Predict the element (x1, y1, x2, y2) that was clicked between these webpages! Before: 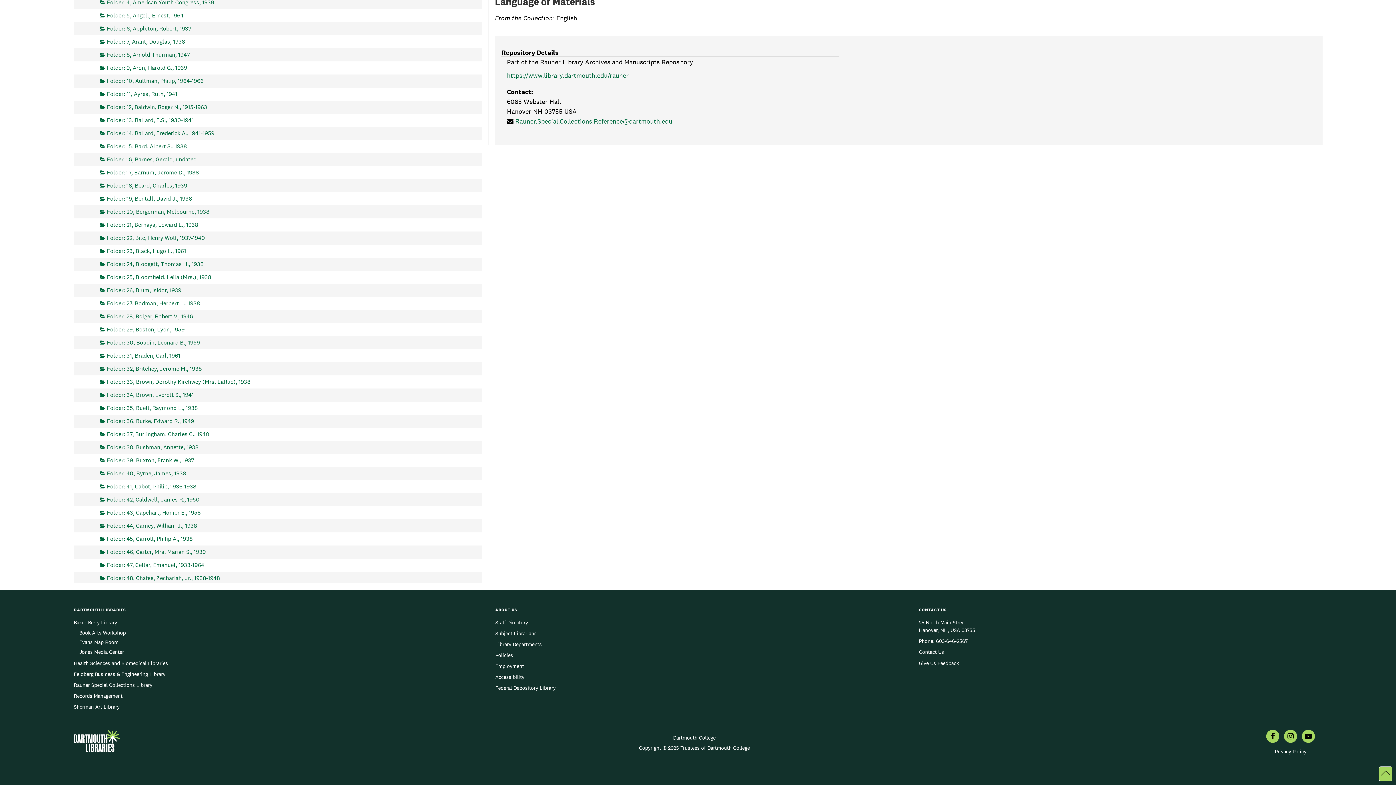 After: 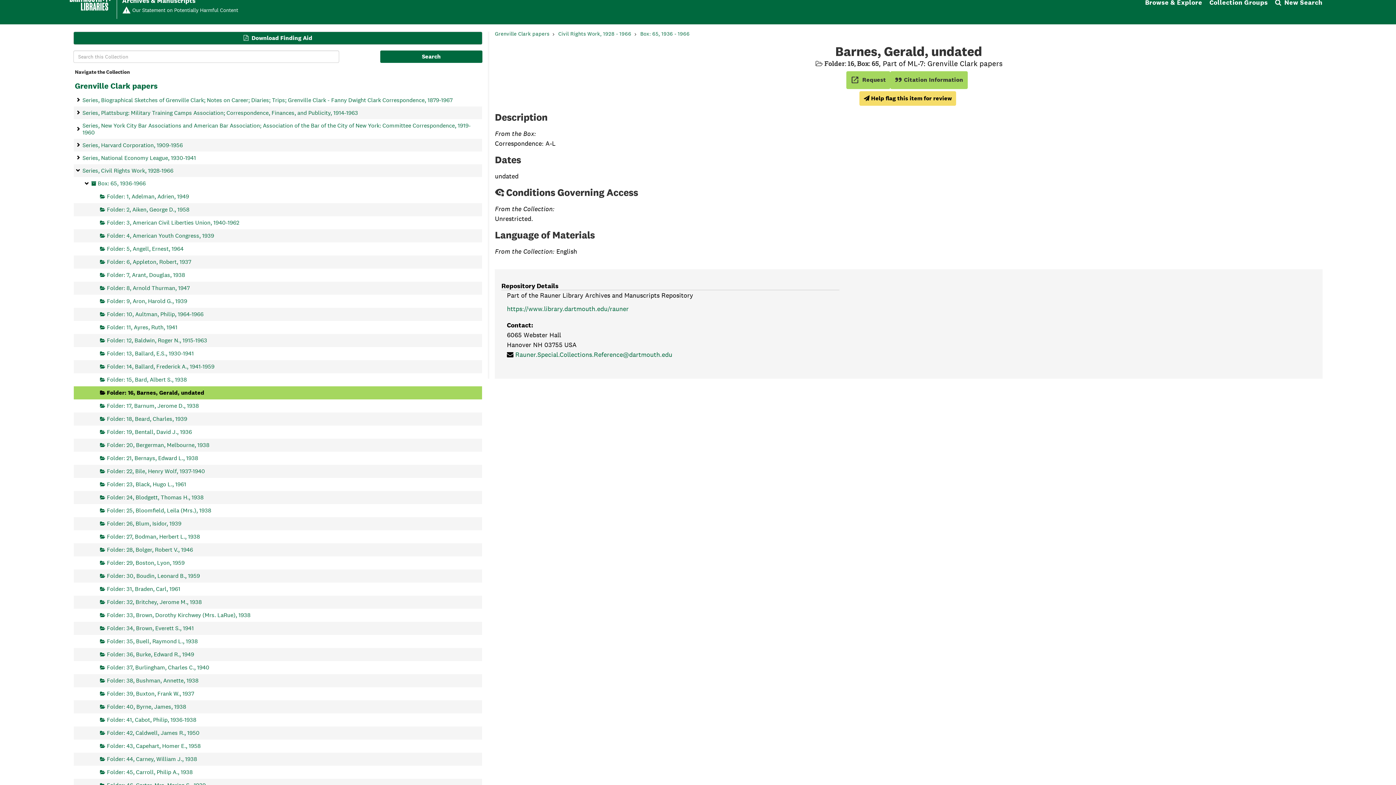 Action: bbox: (100, 153, 196, 166) label: Folder: 16, Barnes, Gerald, undated